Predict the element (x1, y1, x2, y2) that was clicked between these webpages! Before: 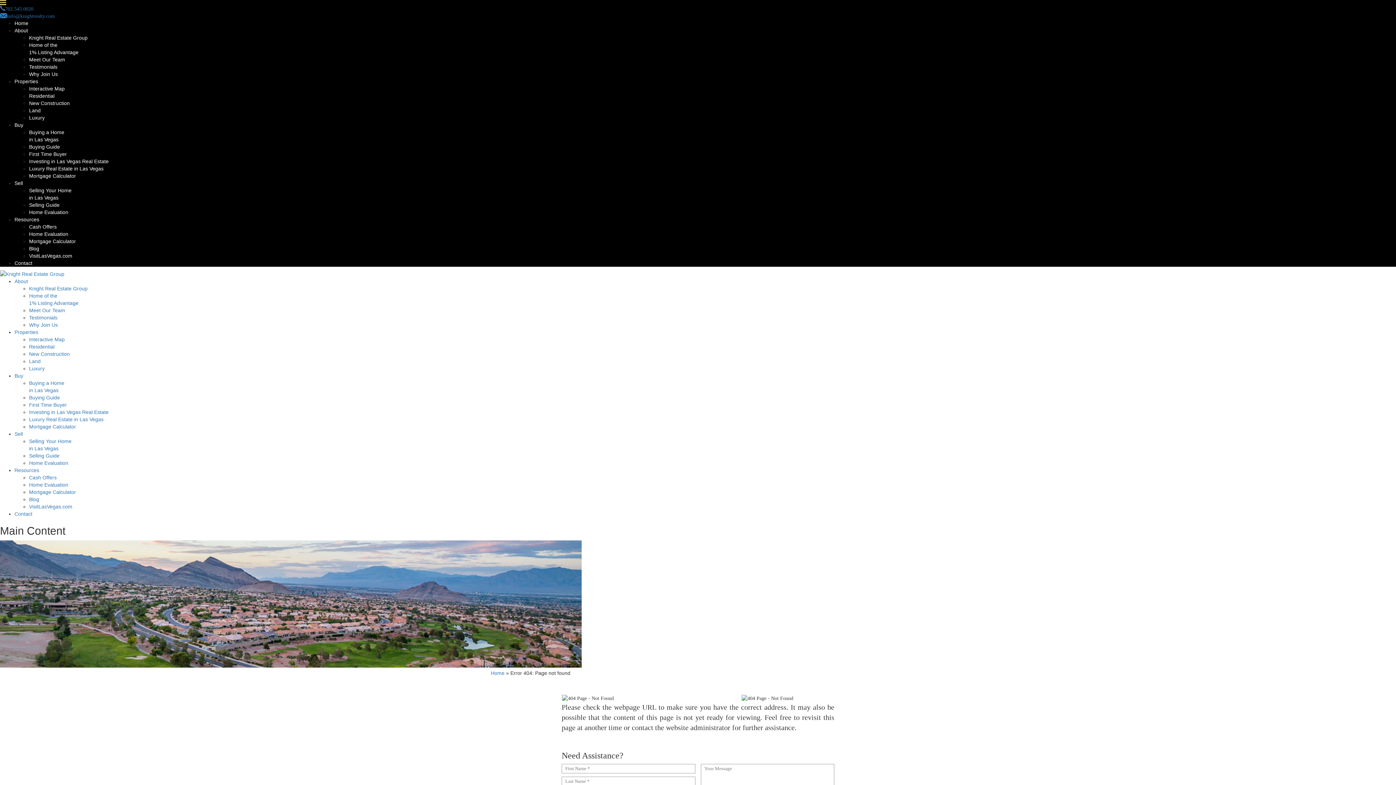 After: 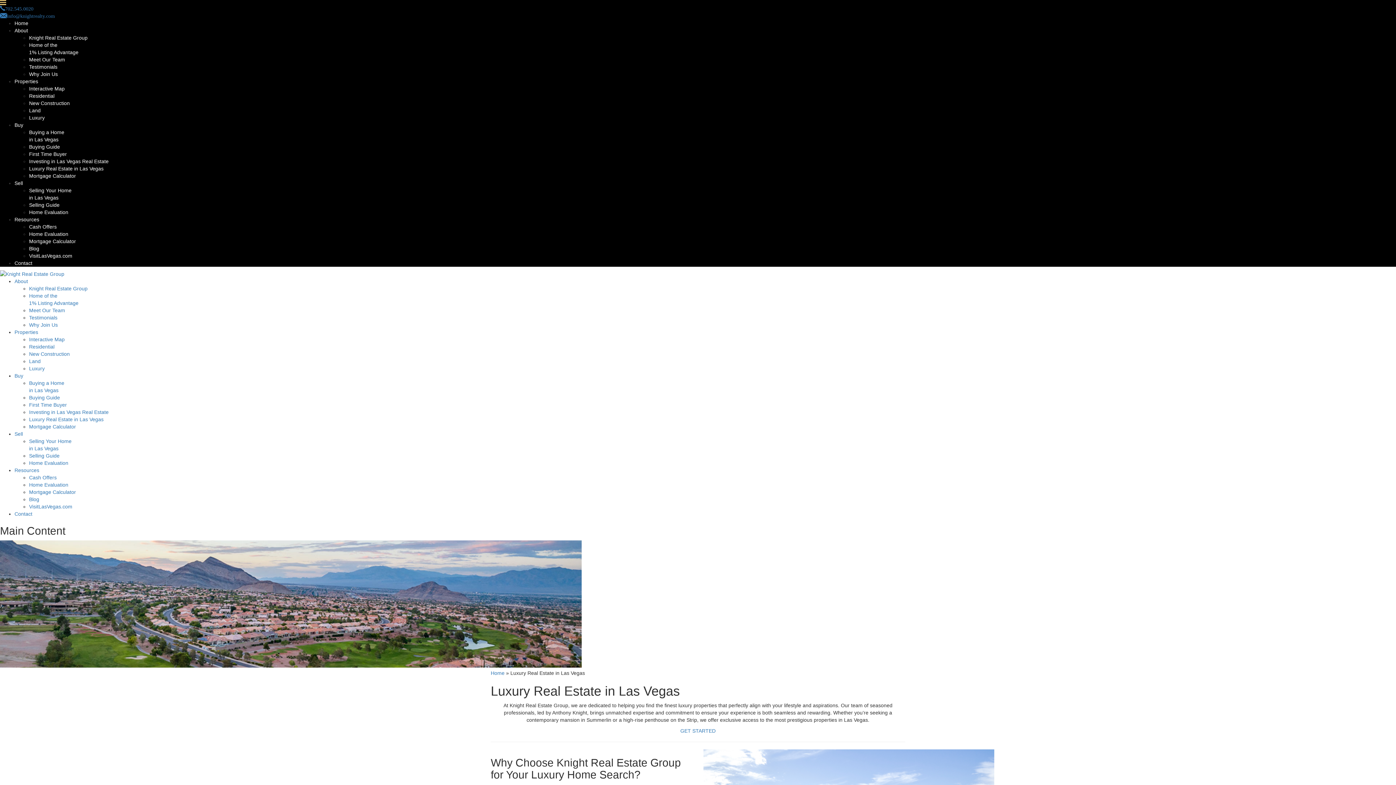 Action: bbox: (29, 416, 103, 422) label: Luxury Real Estate in Las Vegas